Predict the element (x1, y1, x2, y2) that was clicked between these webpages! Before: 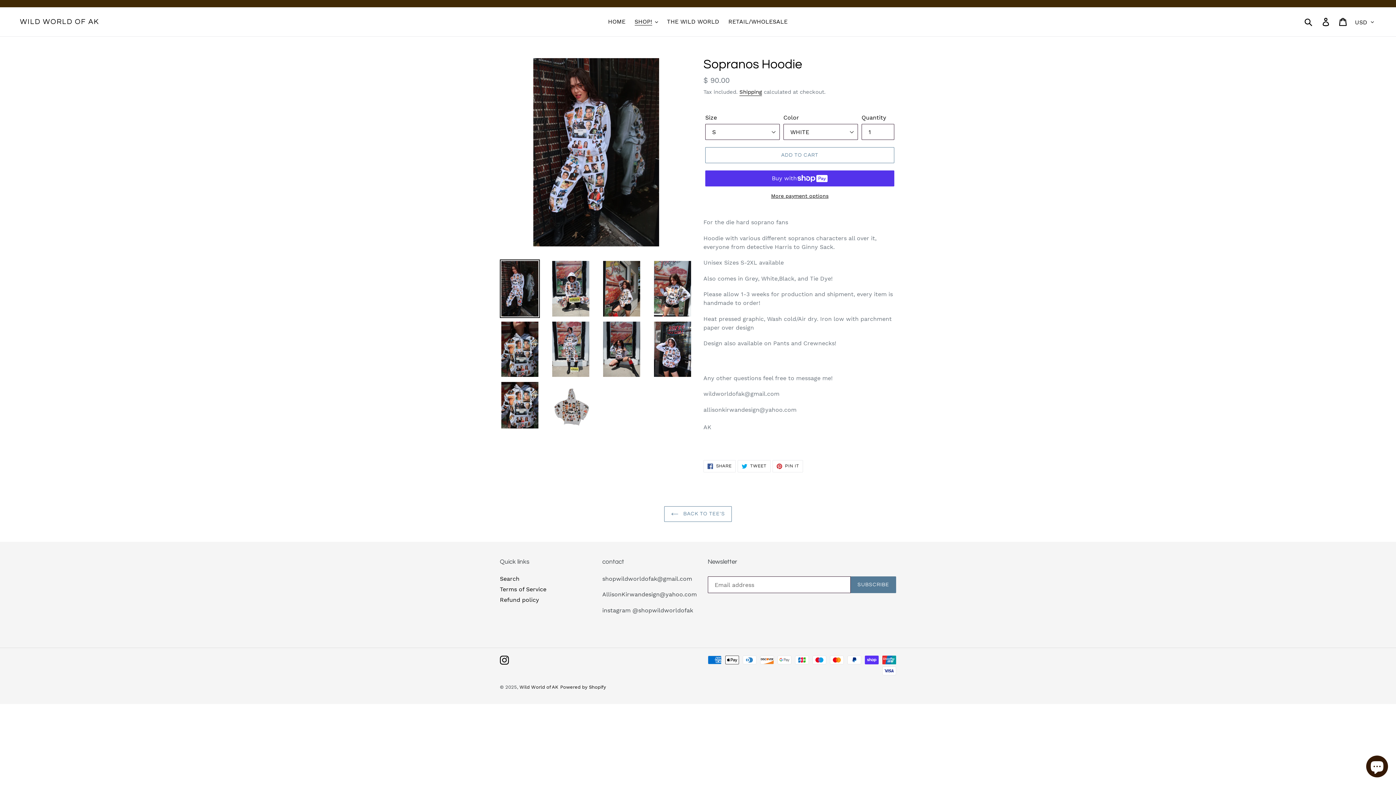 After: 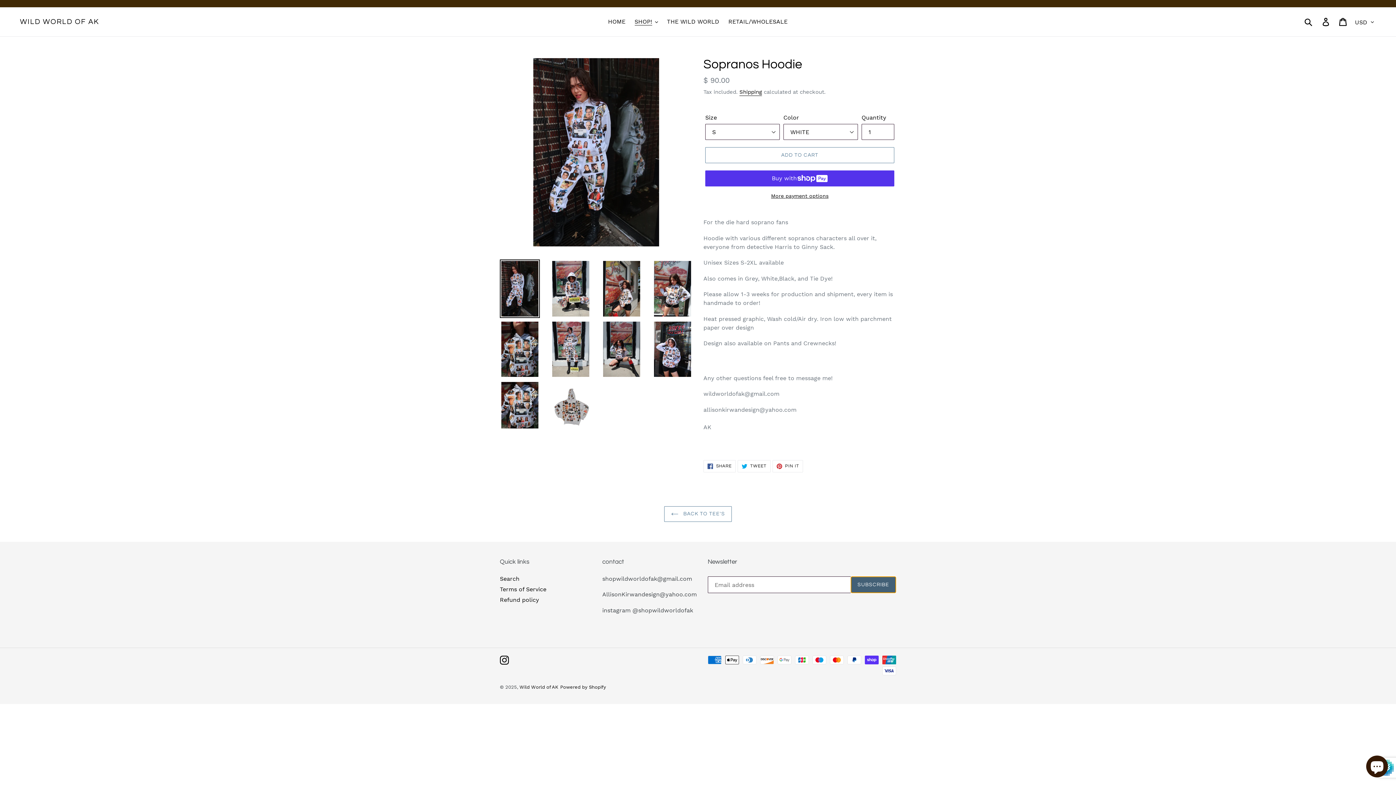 Action: bbox: (850, 576, 896, 593) label: SUBSCRIBE